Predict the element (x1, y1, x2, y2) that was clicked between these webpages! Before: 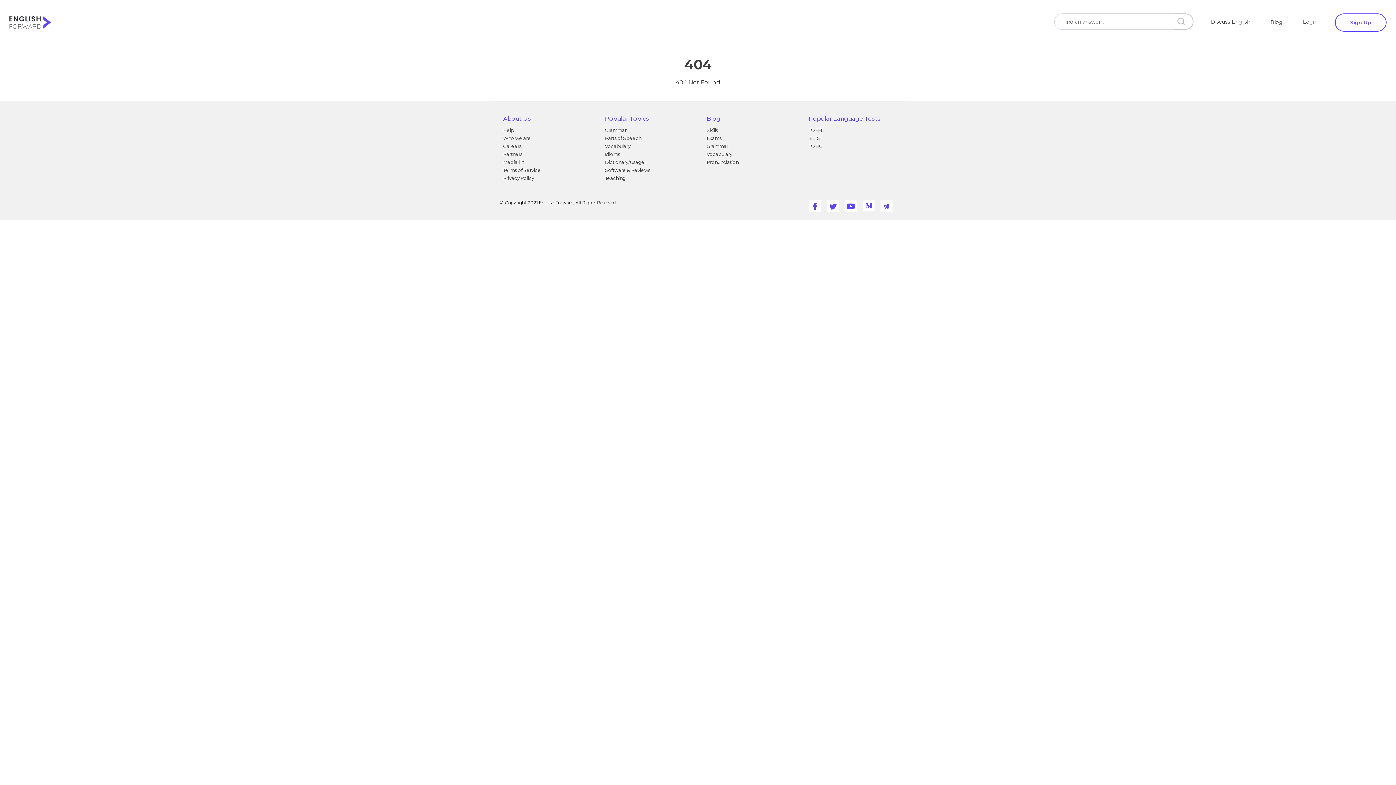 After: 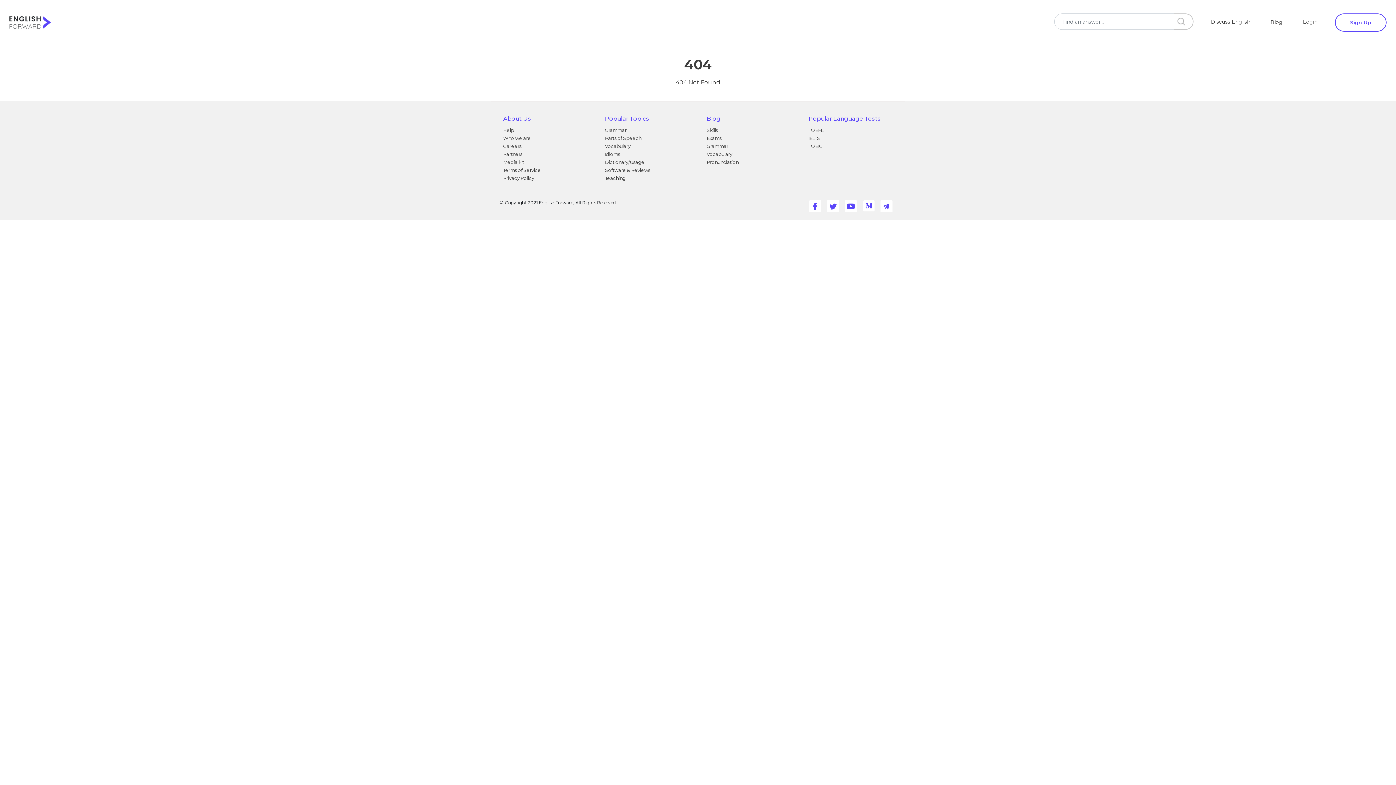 Action: bbox: (842, 196, 857, 210)